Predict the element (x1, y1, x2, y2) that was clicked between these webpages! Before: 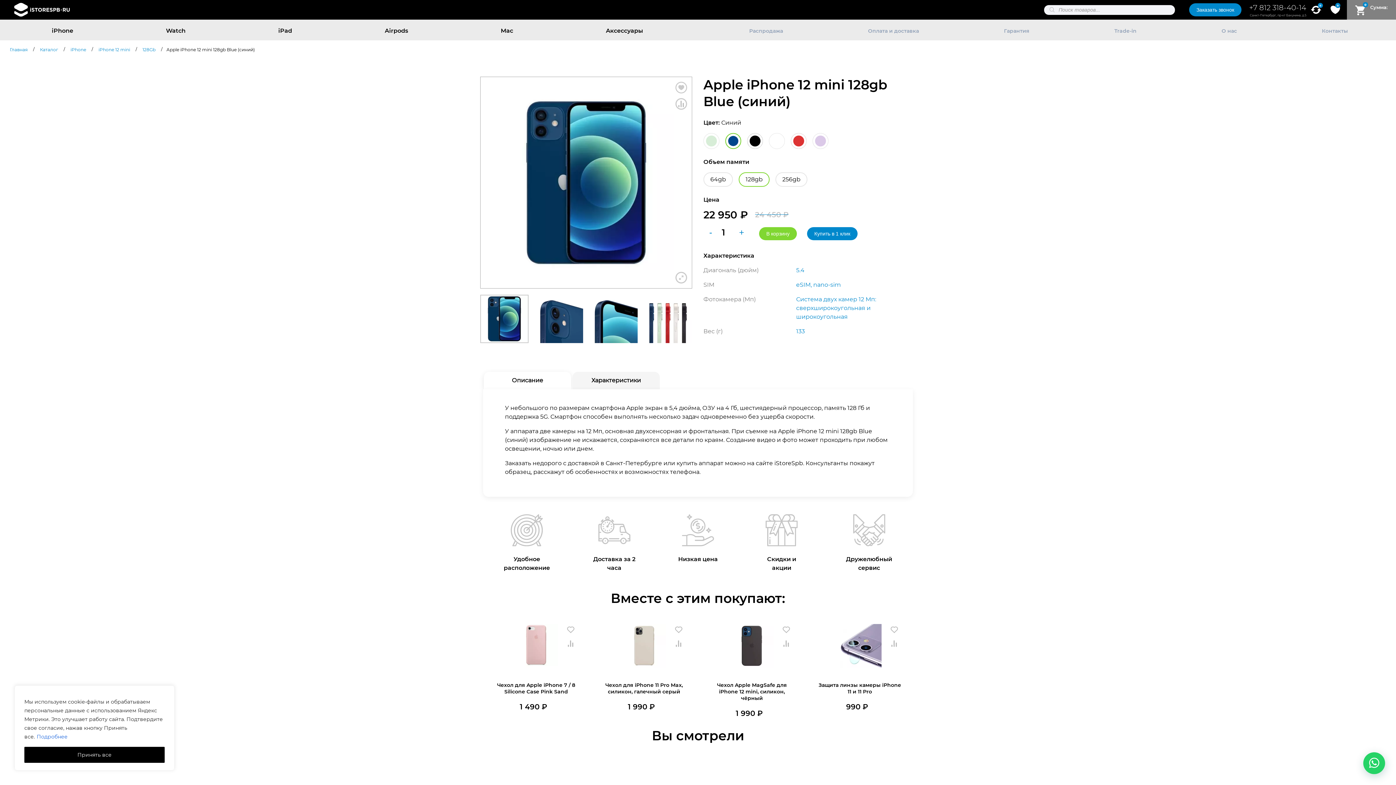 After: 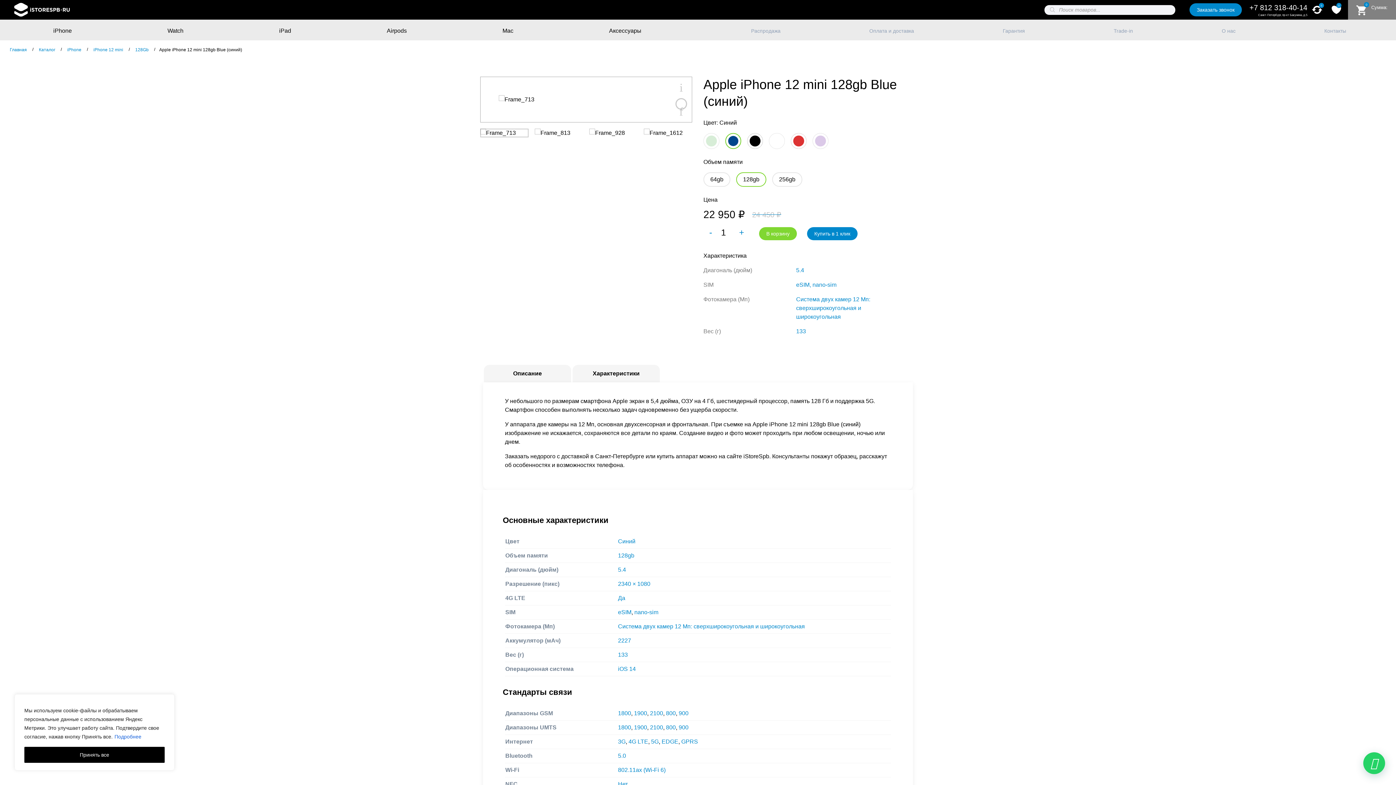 Action: bbox: (725, 133, 747, 149)